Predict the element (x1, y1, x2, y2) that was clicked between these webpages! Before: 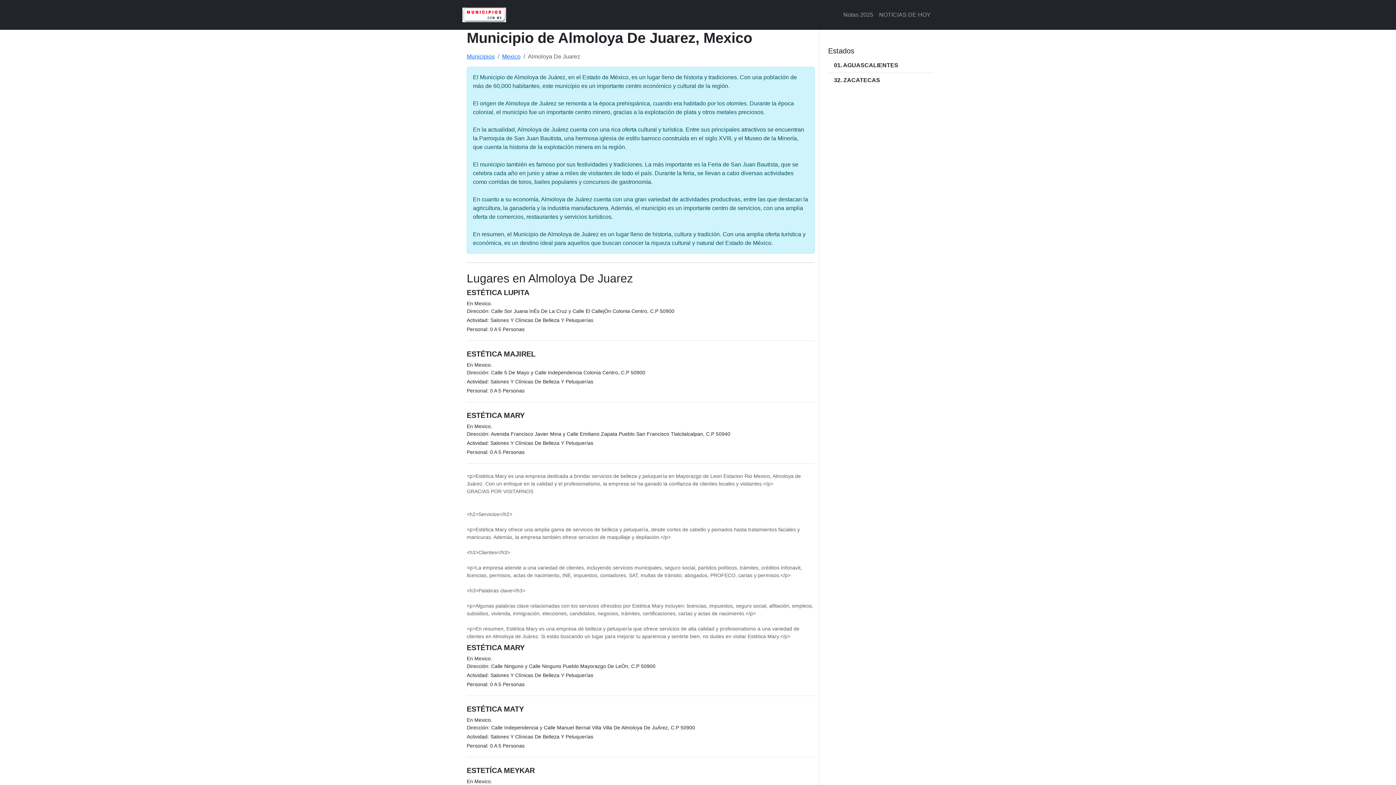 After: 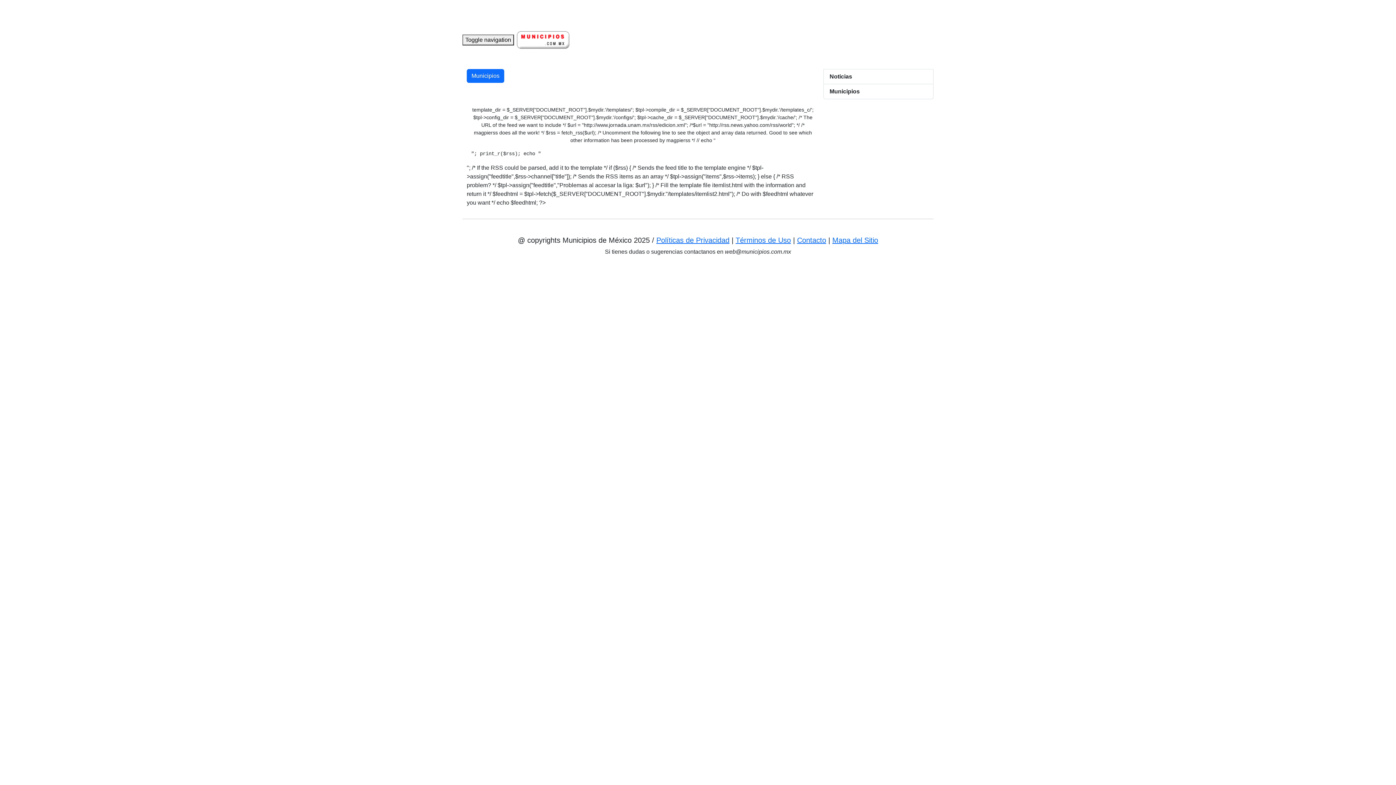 Action: bbox: (876, 2, 933, 26) label: NOTICIAS DE HOY